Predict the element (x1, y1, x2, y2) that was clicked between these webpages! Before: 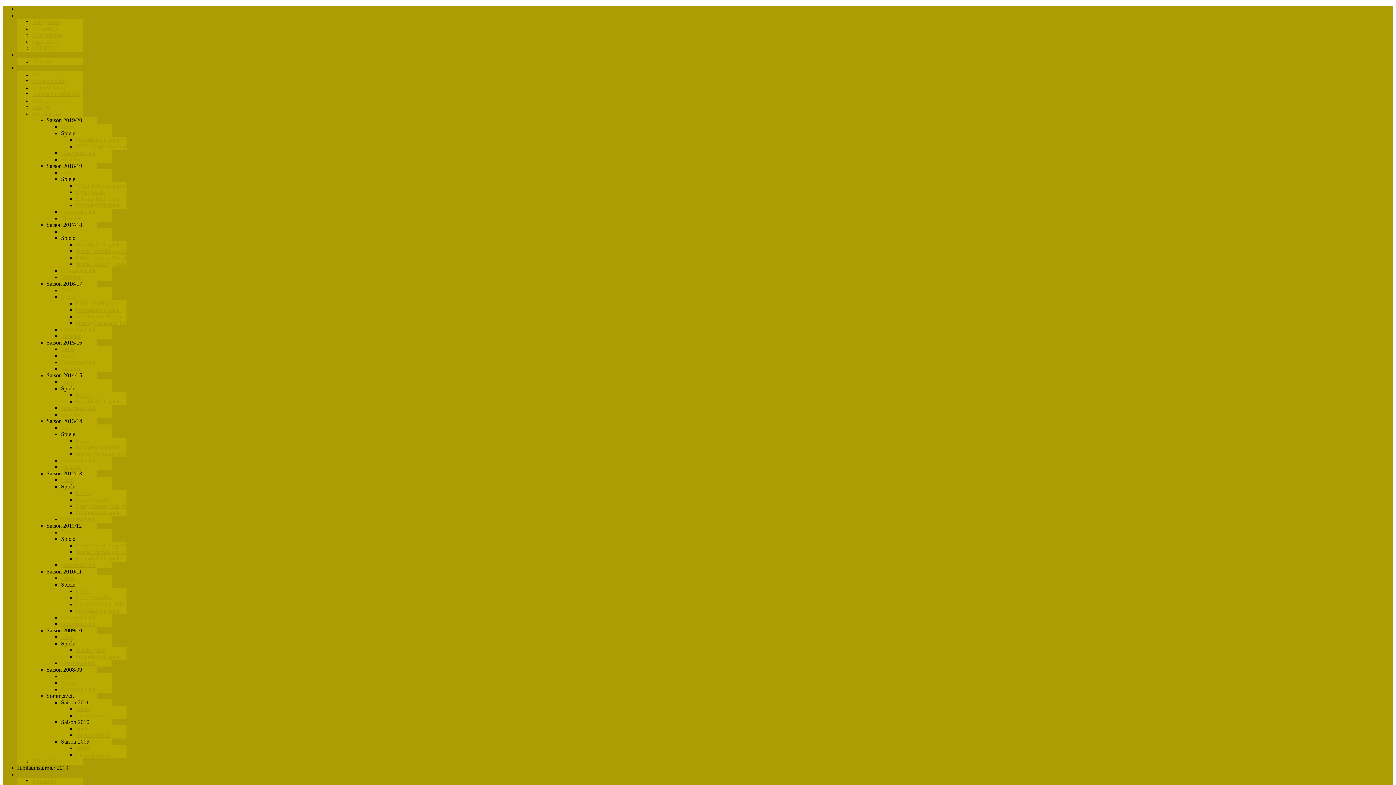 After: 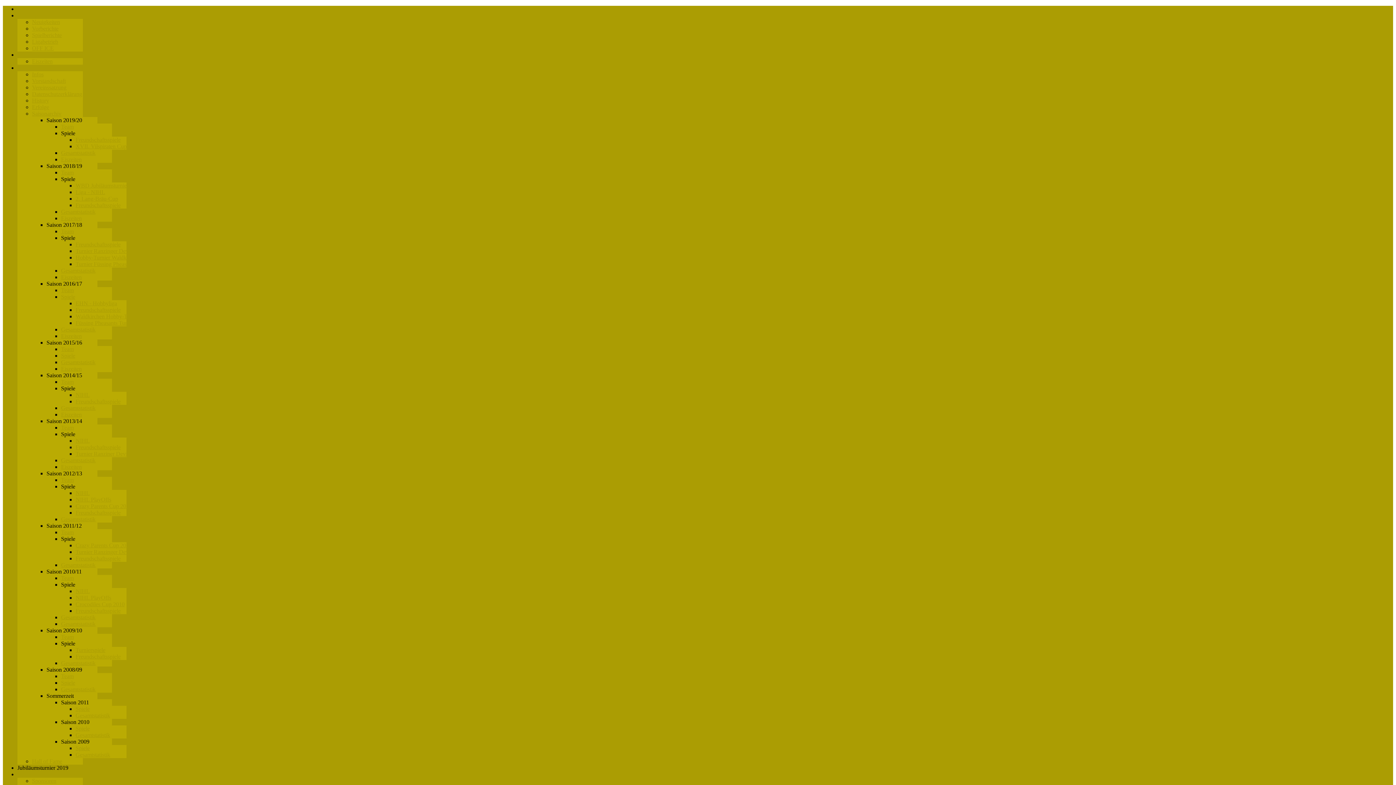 Action: label: NIHL bbox: (75, 588, 89, 594)